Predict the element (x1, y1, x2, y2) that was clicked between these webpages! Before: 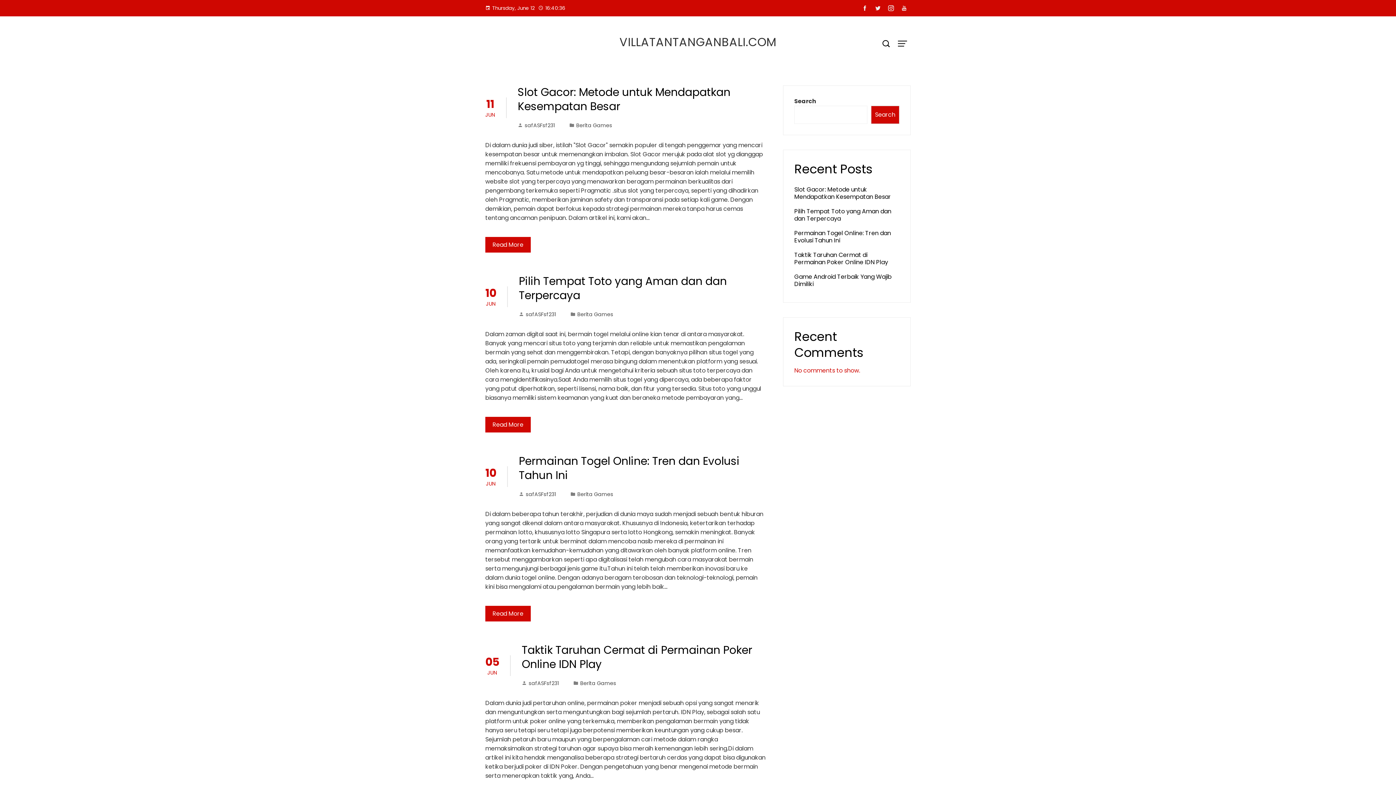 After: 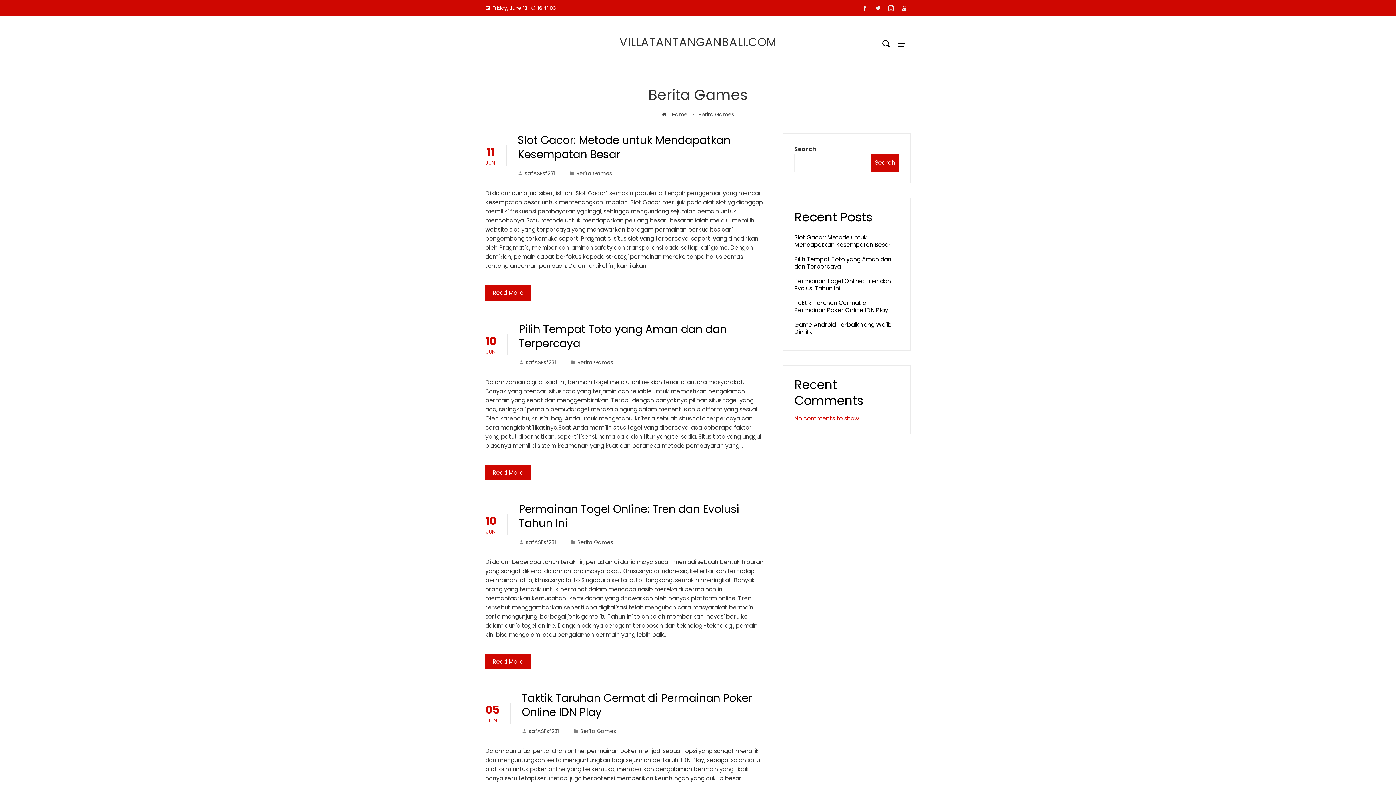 Action: label: Berita Games bbox: (576, 121, 612, 129)